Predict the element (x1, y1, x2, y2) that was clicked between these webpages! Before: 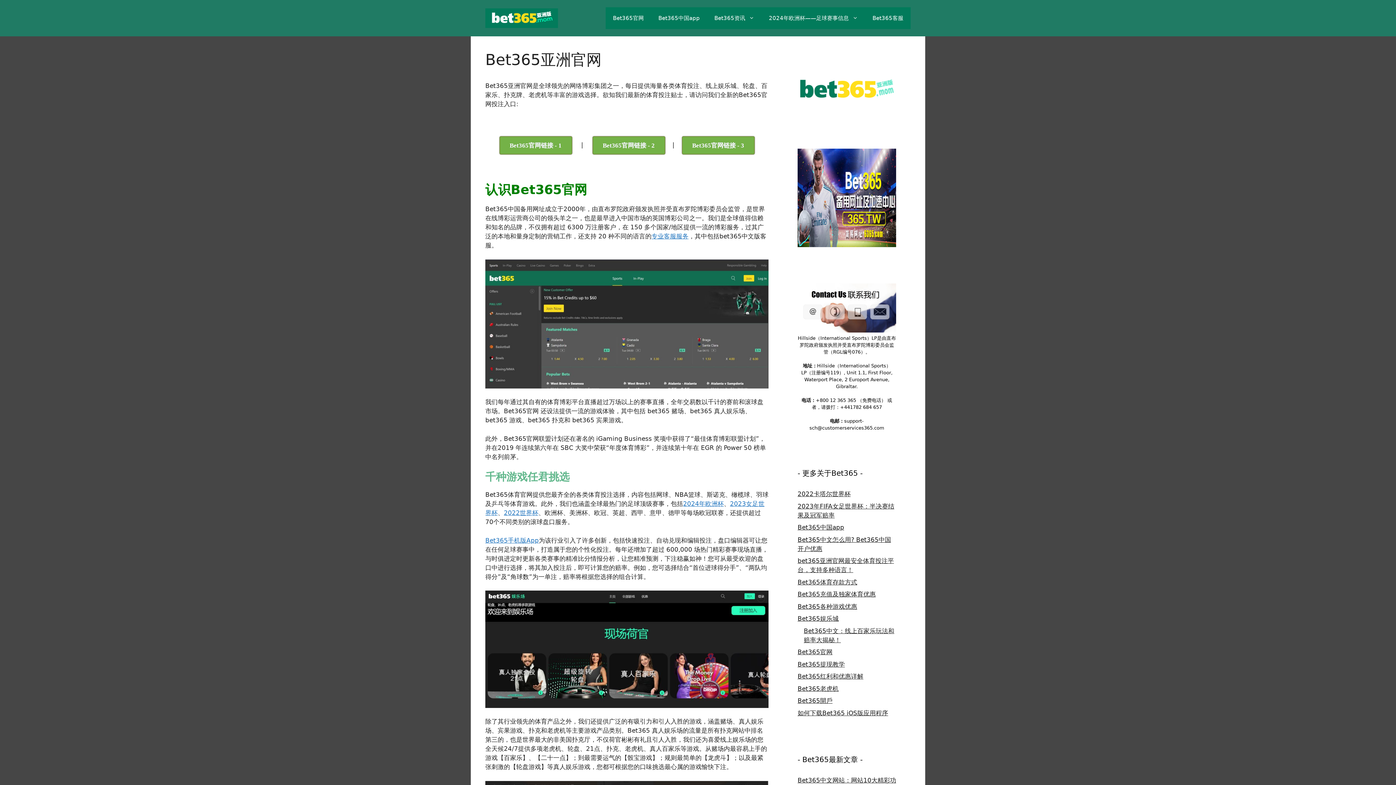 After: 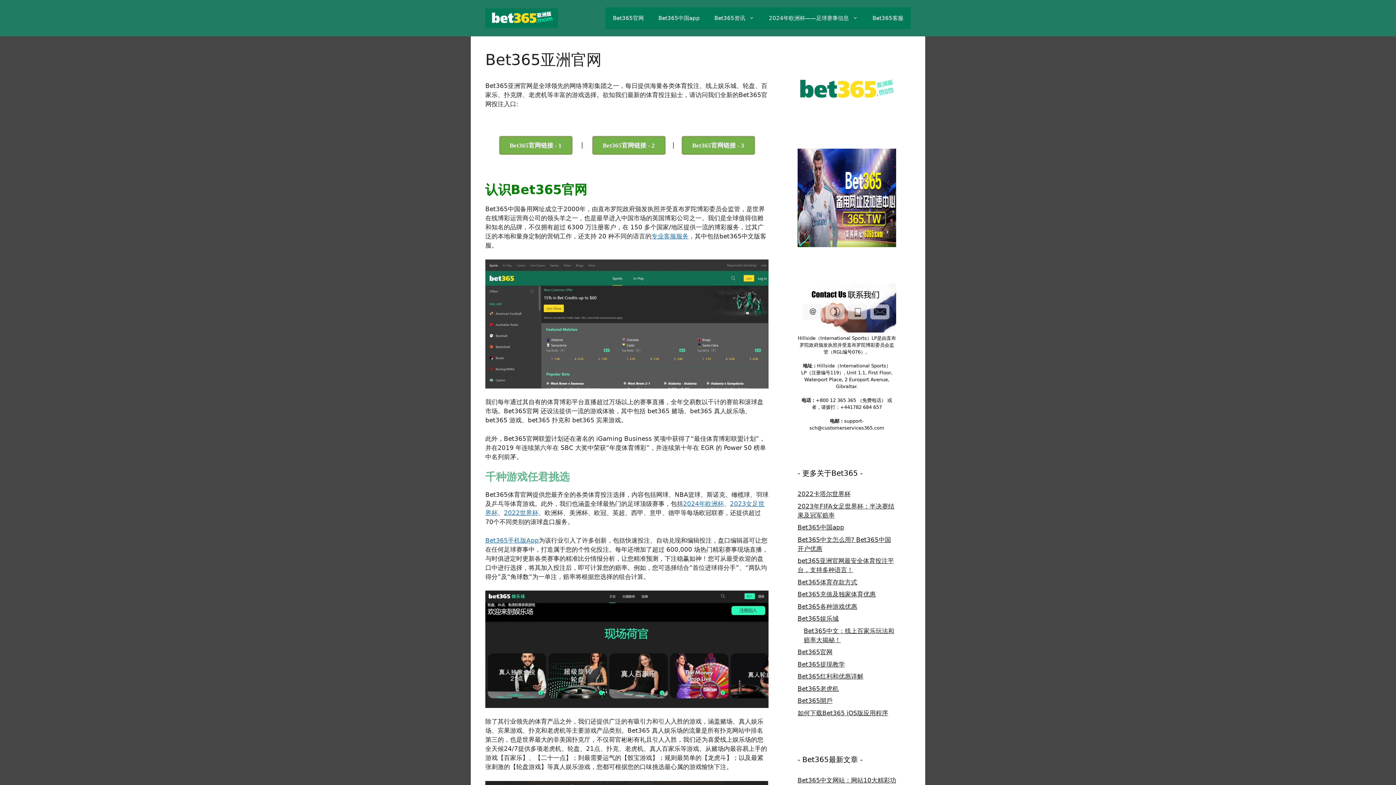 Action: bbox: (485, 591, 768, 708)